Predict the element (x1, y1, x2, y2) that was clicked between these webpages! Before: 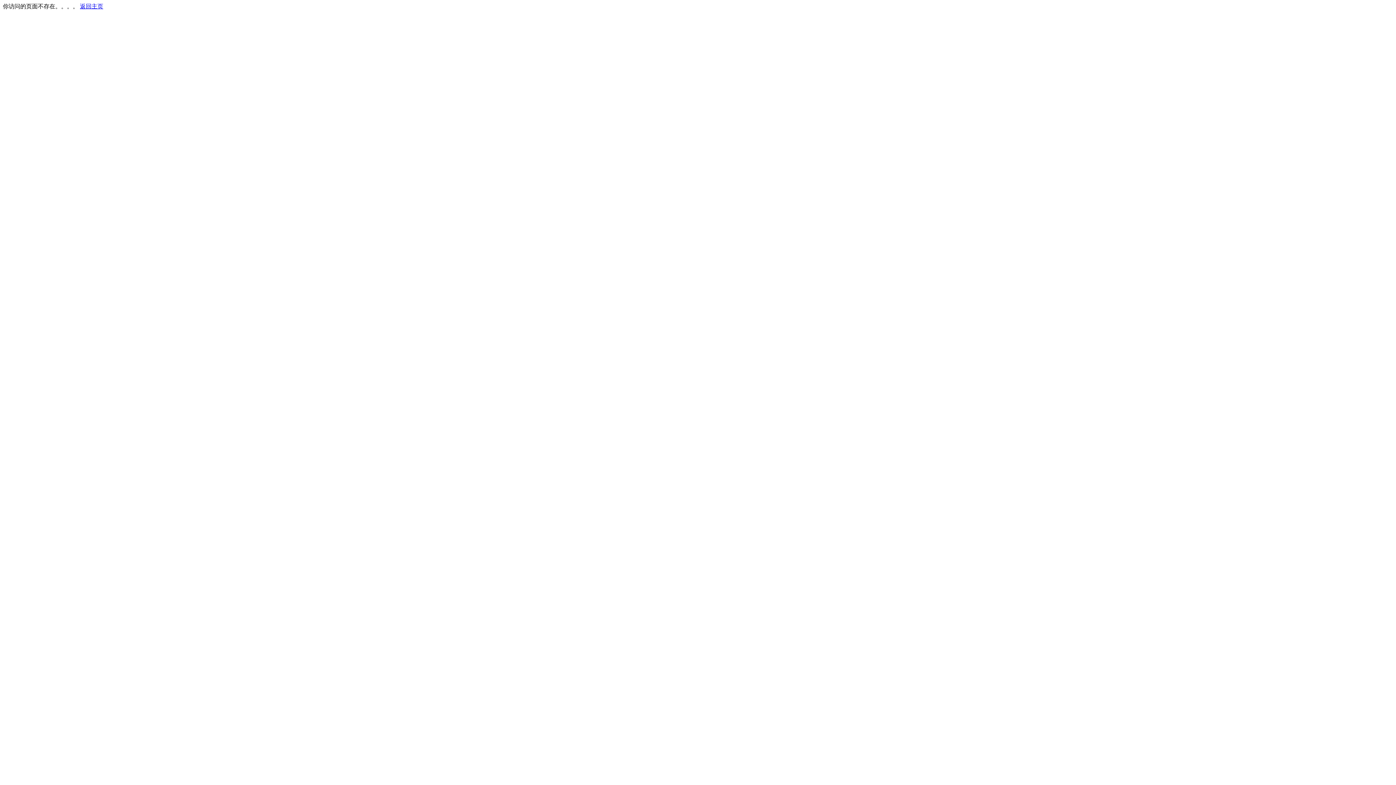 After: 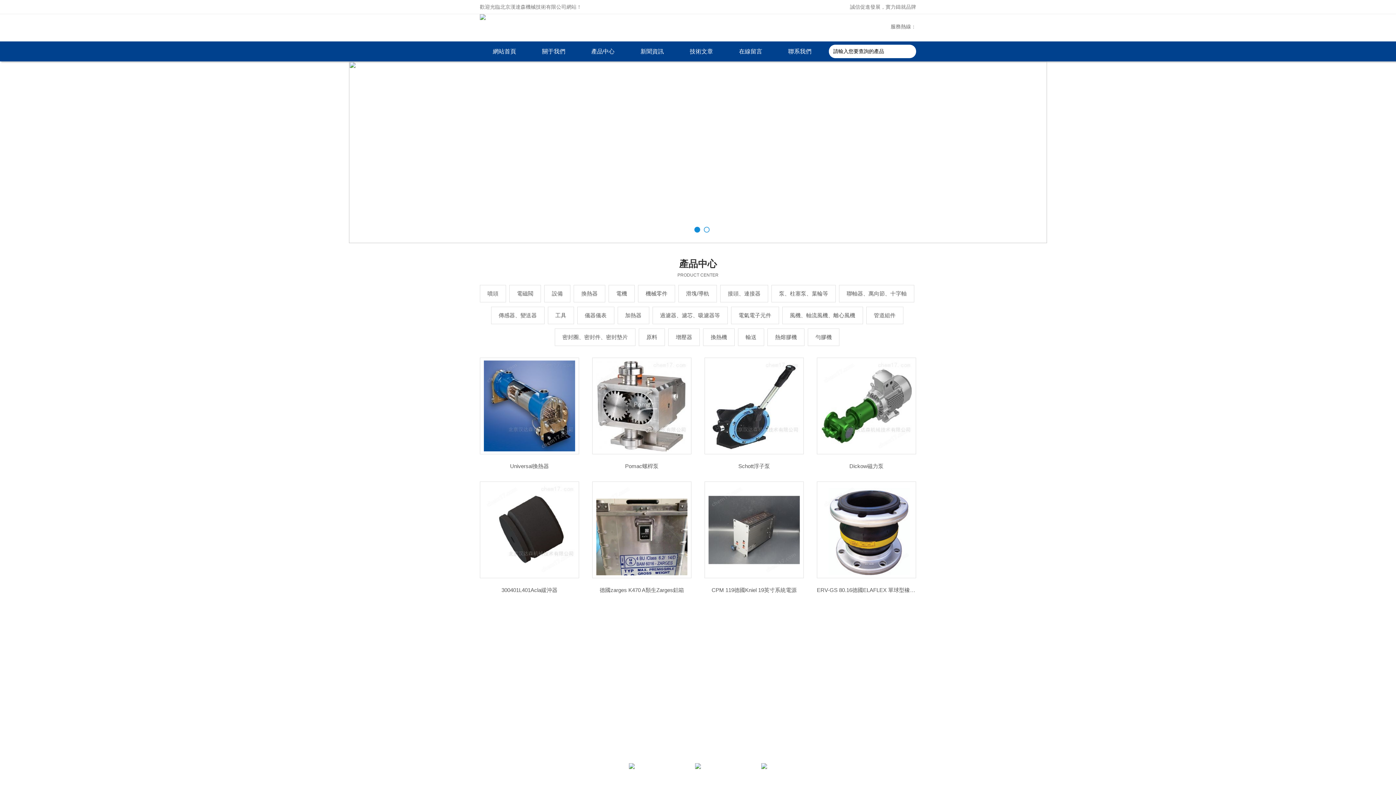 Action: bbox: (80, 3, 103, 9) label: 返回主页